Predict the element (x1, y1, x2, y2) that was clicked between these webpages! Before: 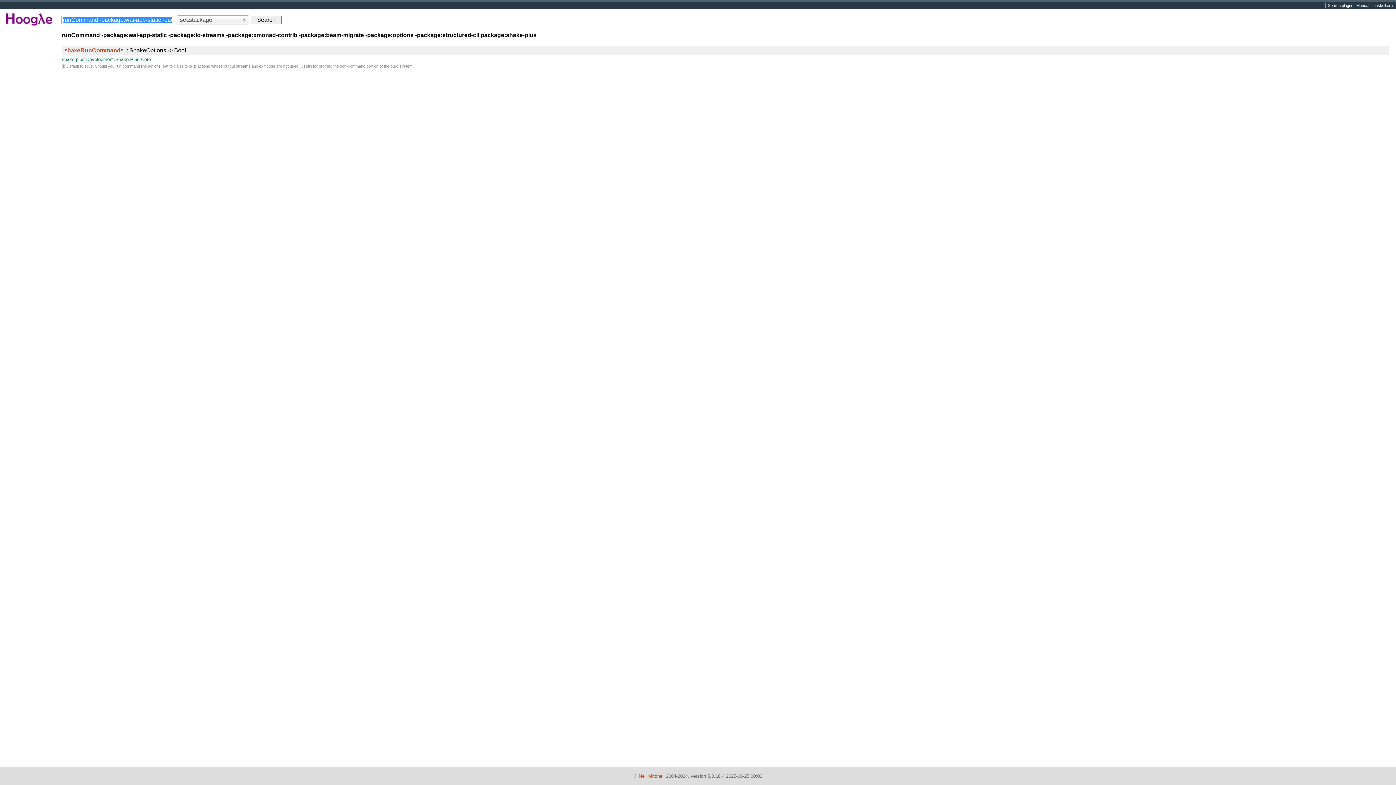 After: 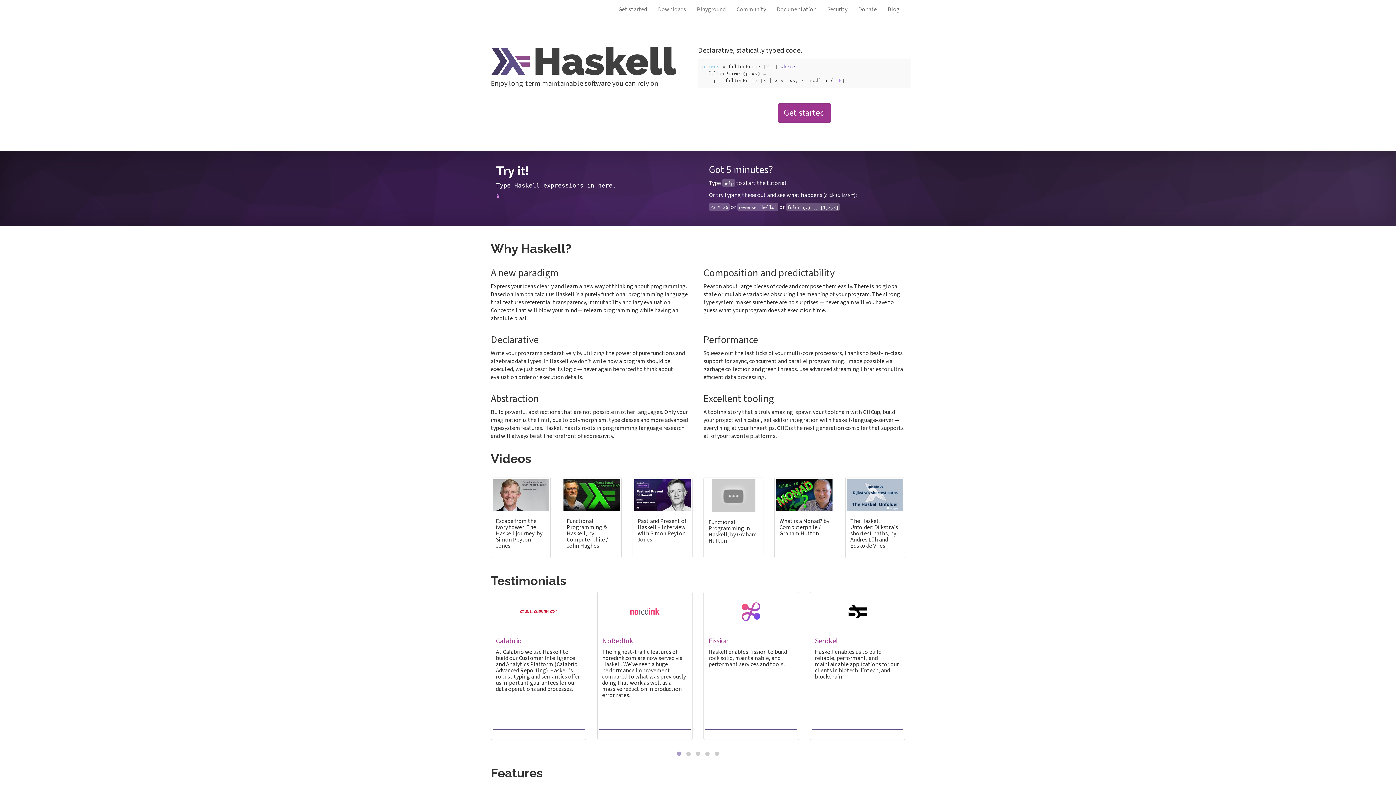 Action: bbox: (1371, 2, 1395, 8) label: haskell.org